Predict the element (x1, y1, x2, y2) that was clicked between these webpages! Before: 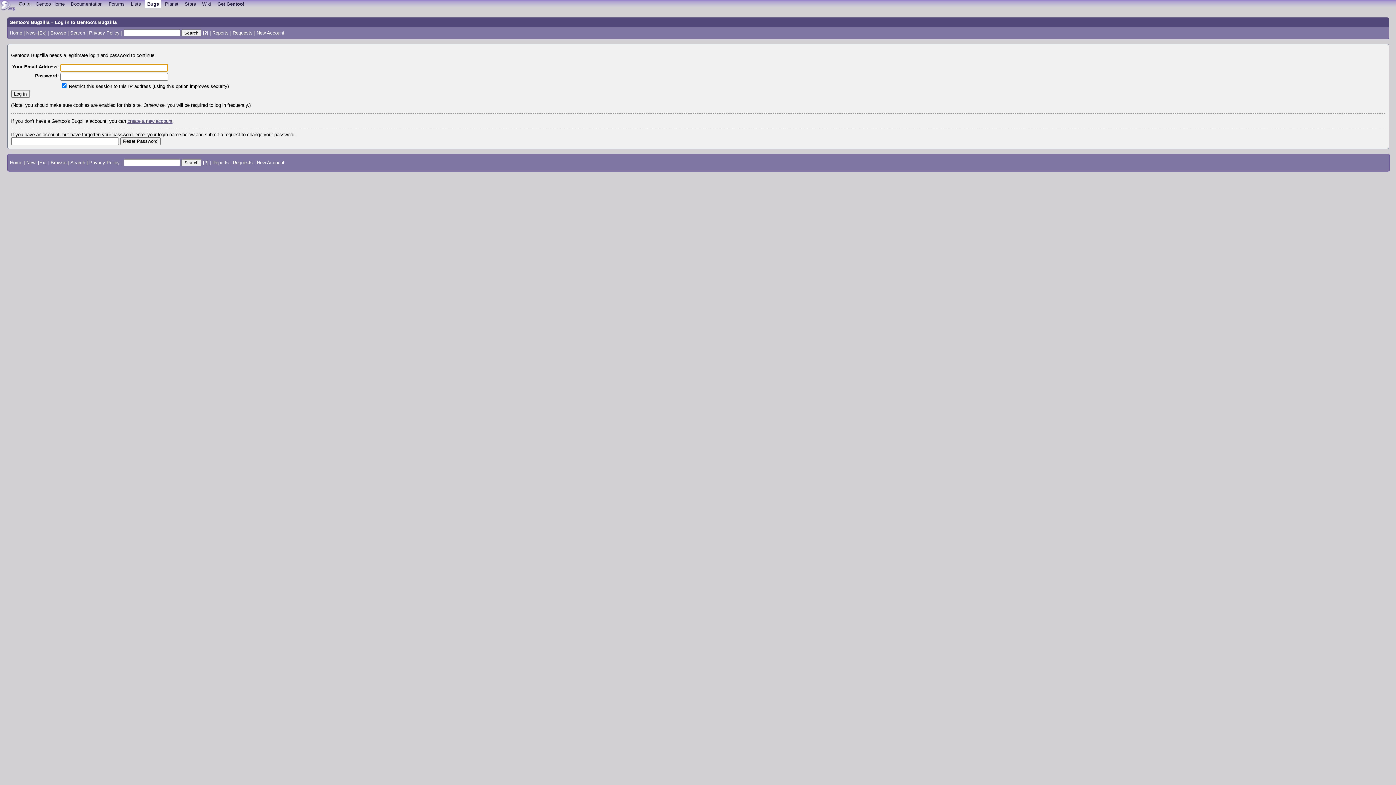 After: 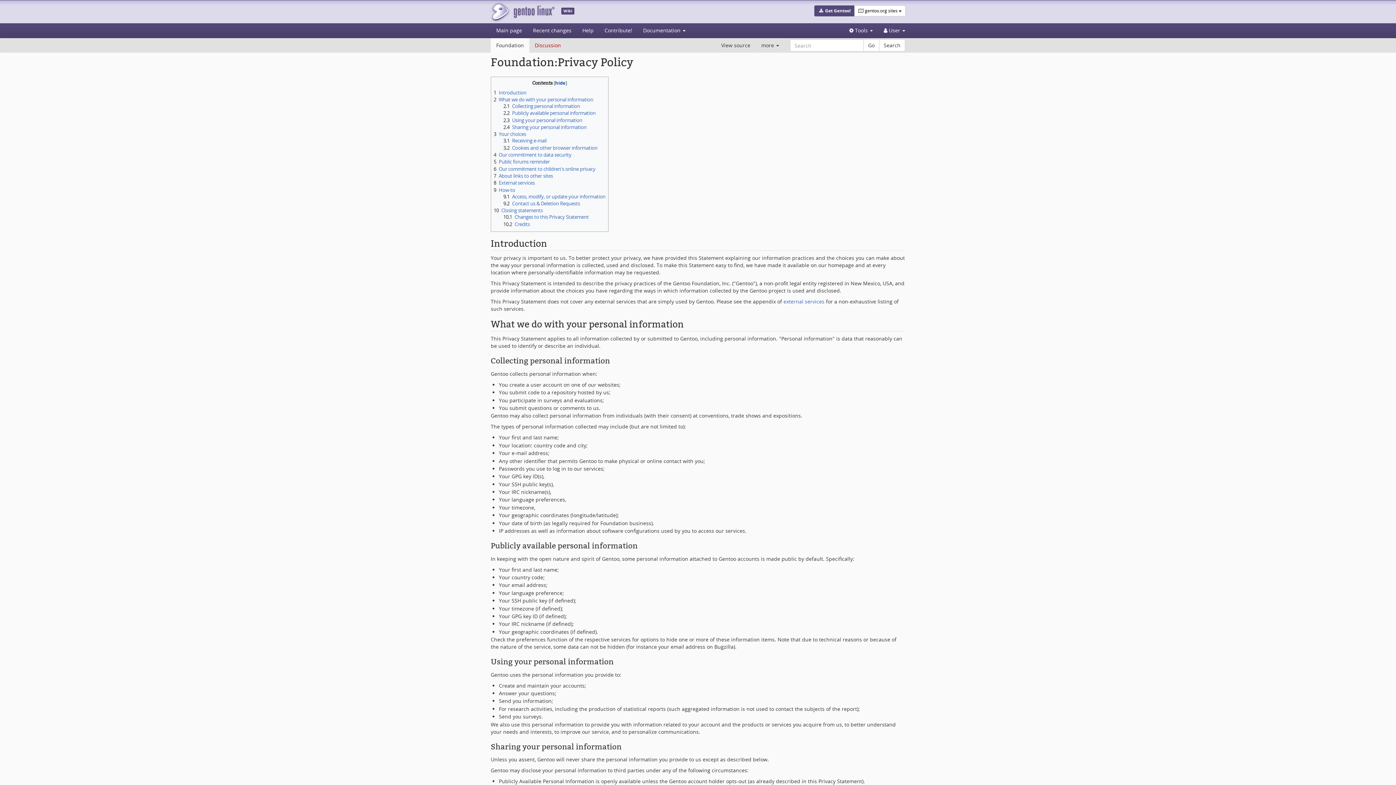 Action: label: Privacy Policy bbox: (89, 30, 119, 35)